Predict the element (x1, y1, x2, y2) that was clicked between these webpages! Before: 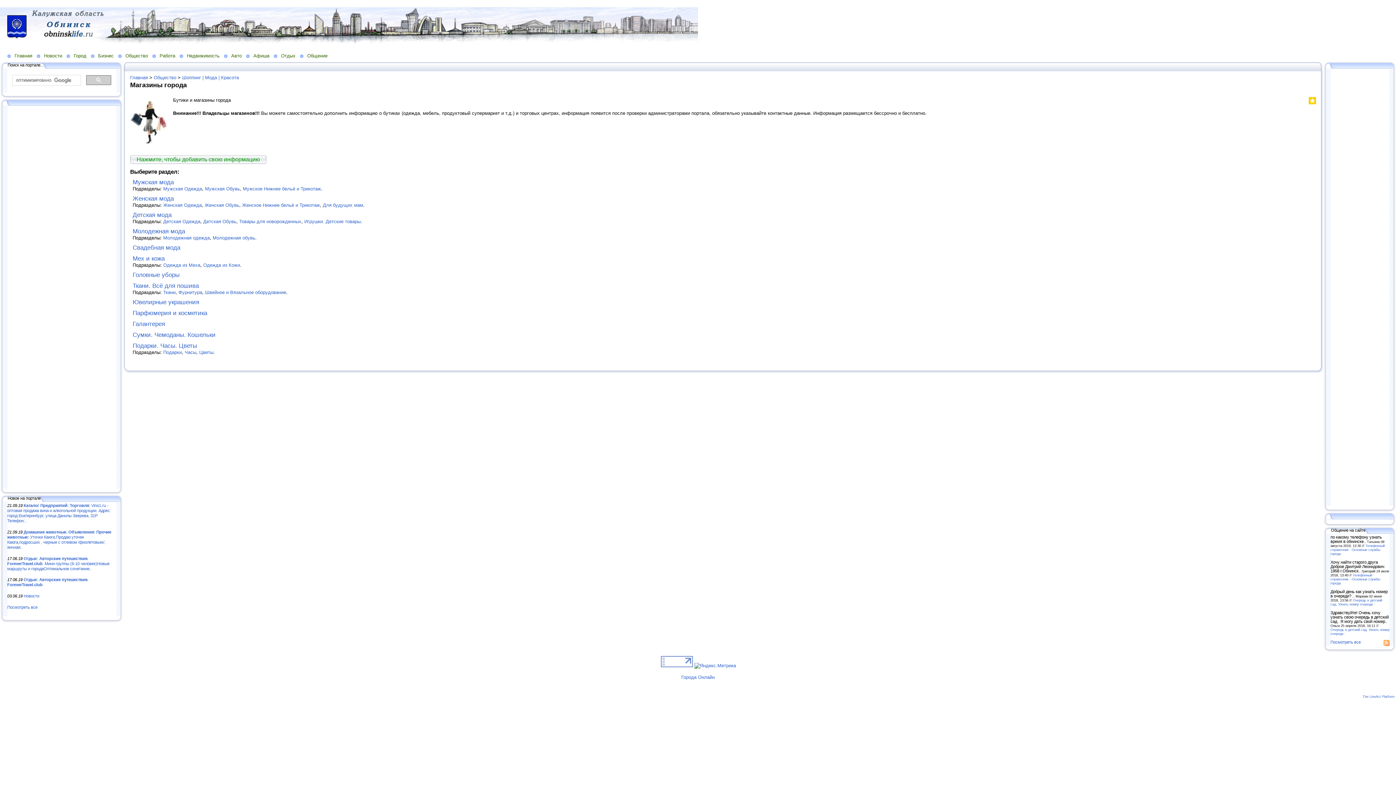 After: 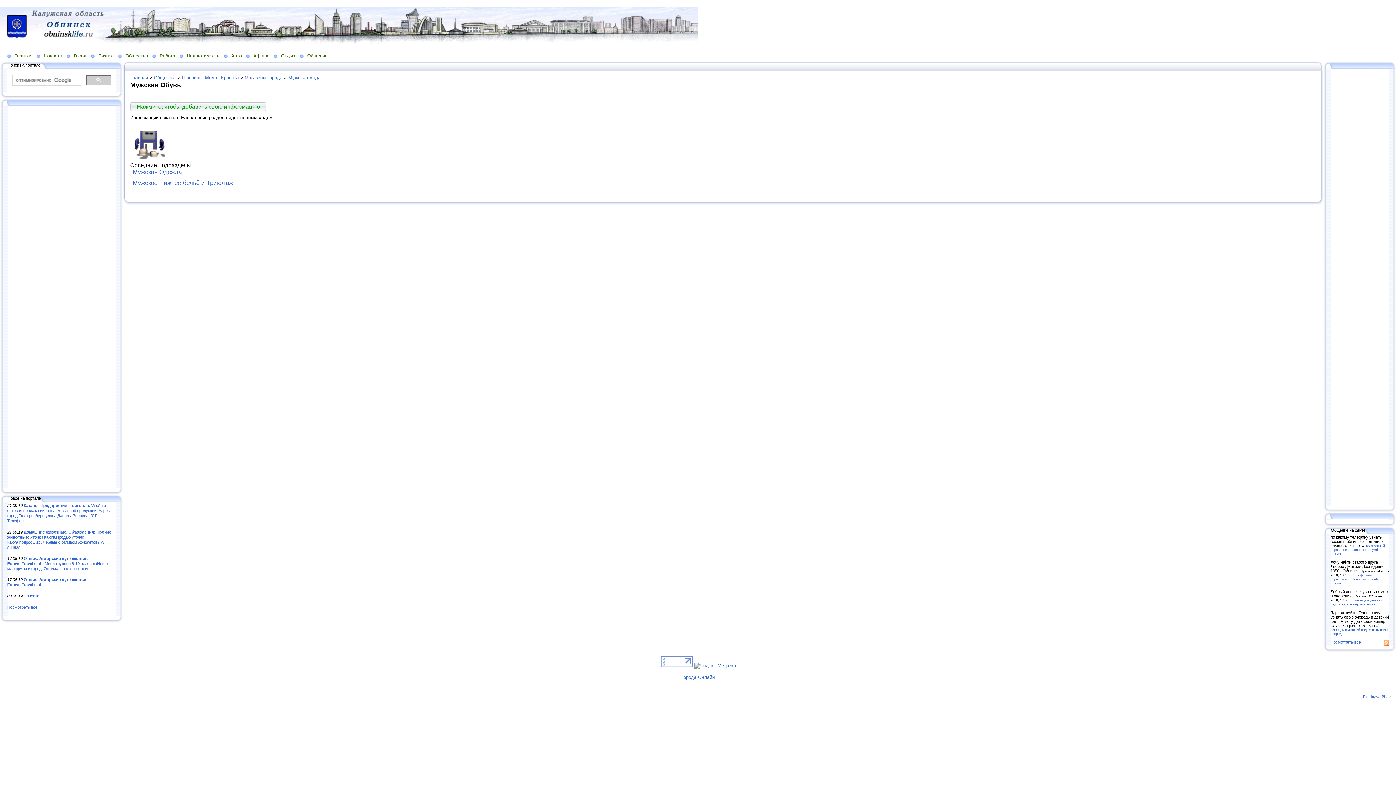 Action: bbox: (205, 186, 240, 191) label: Мужская Обувь